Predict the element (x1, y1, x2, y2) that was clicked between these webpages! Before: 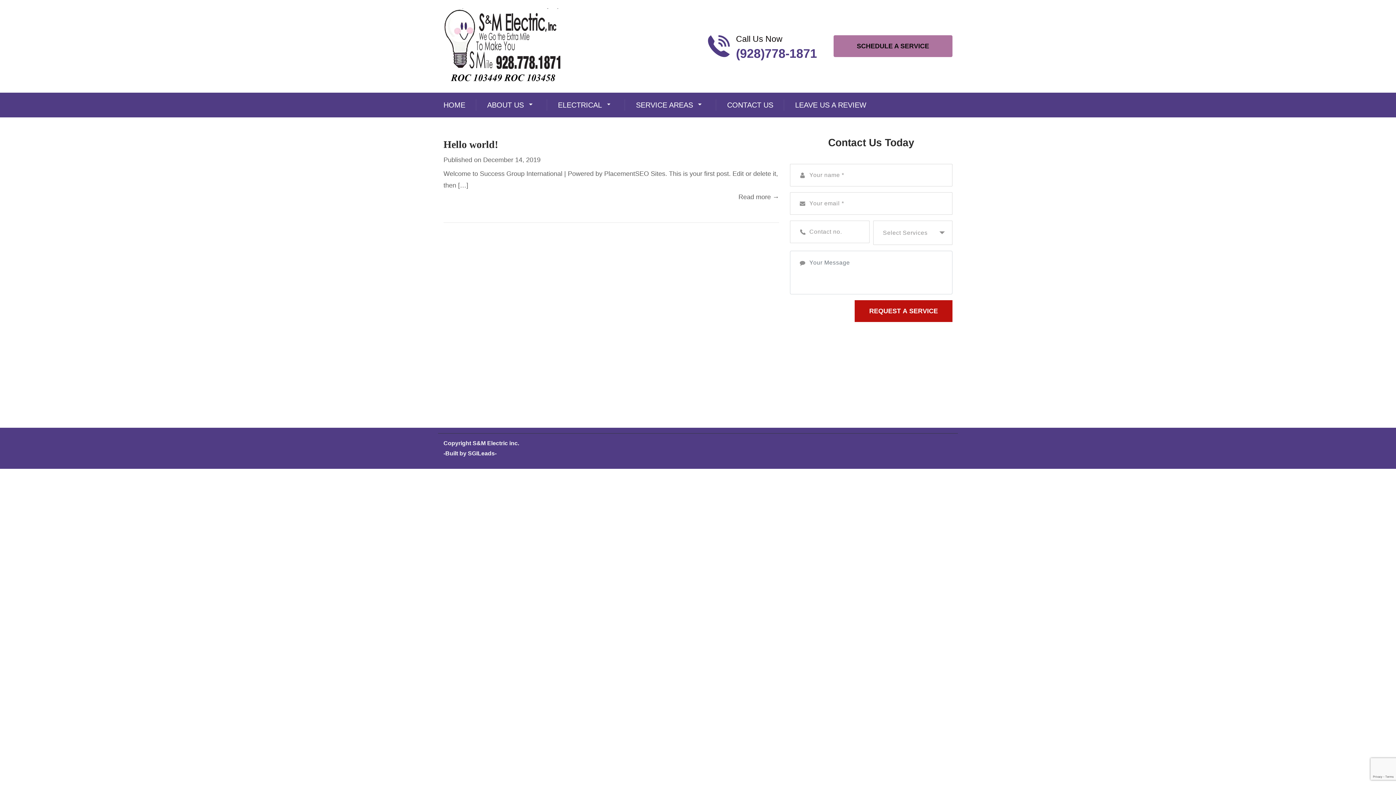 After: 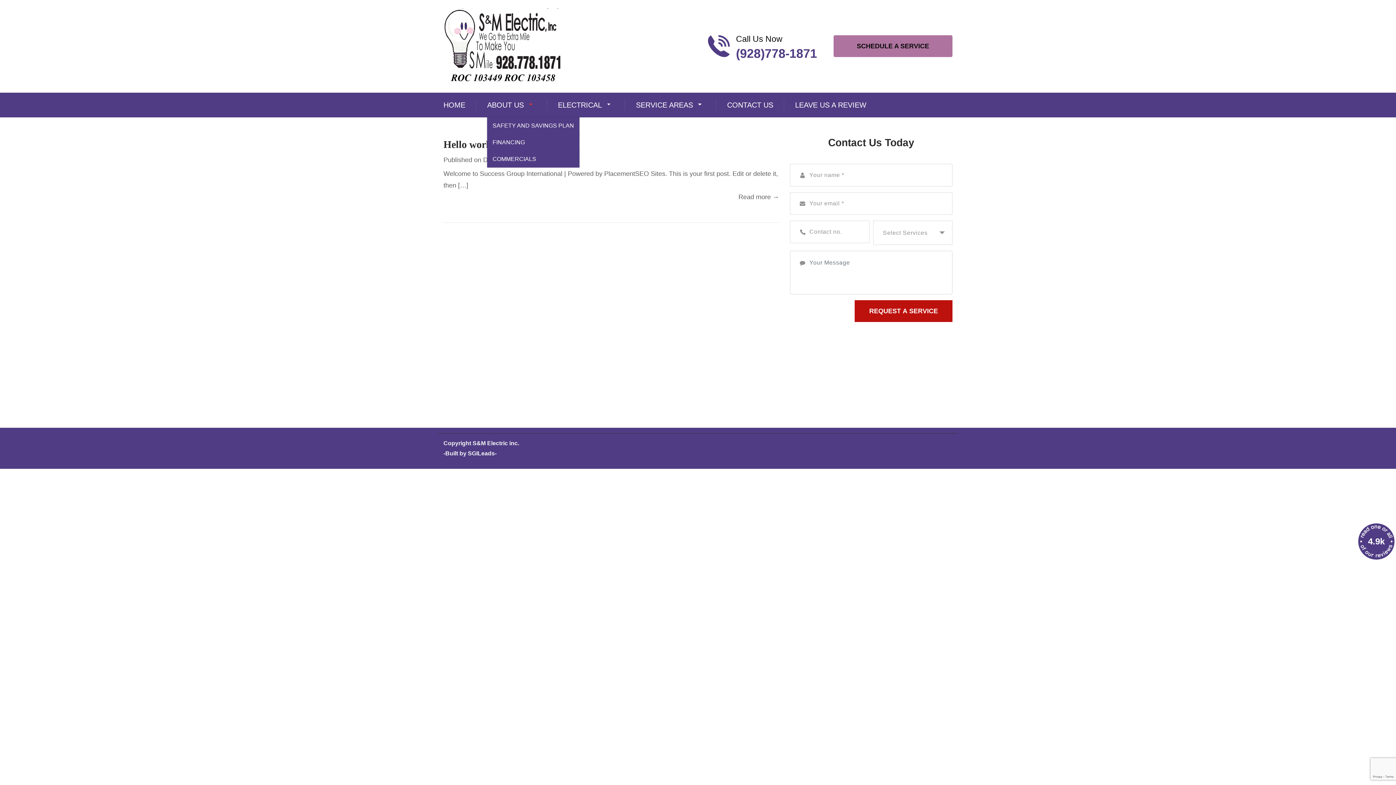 Action: label: Toggle Dropdown bbox: (524, 100, 536, 109)